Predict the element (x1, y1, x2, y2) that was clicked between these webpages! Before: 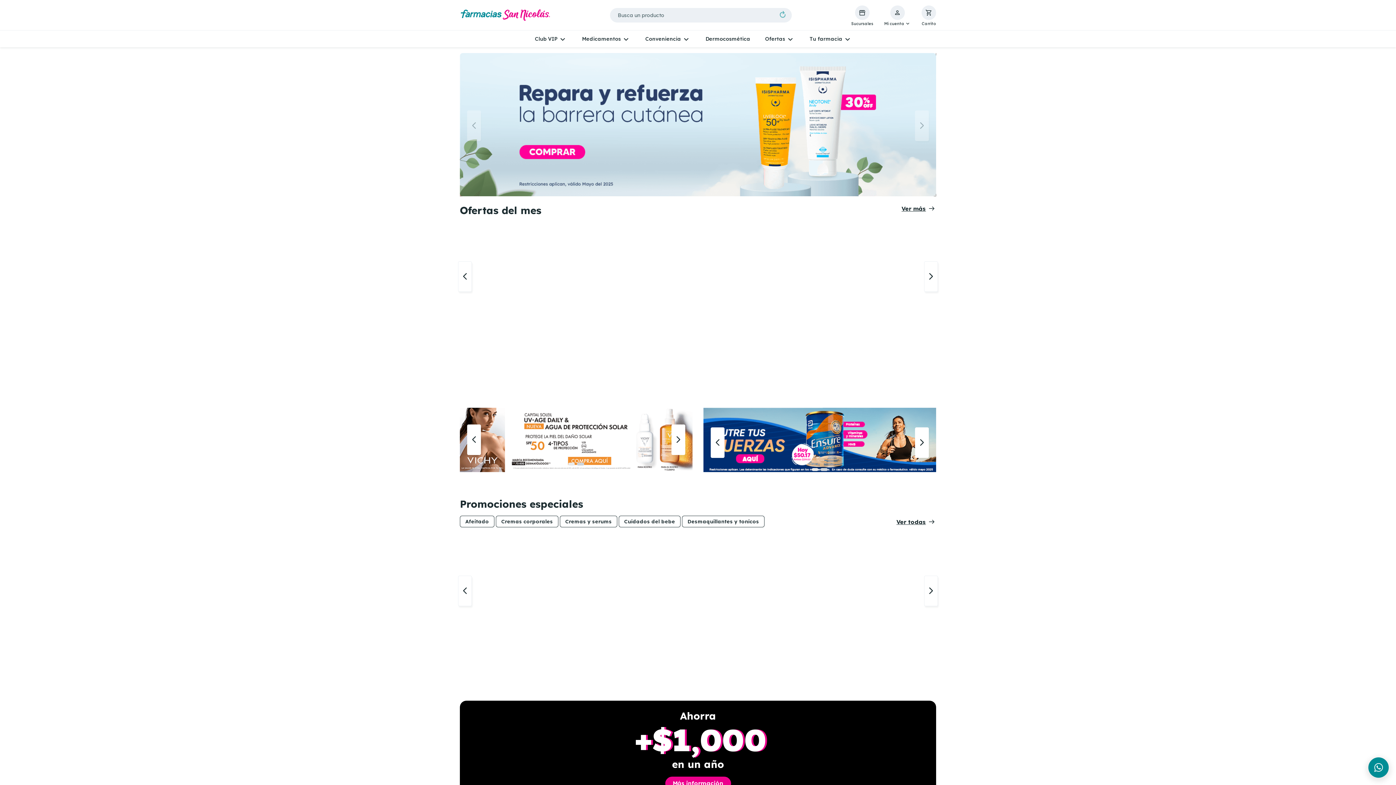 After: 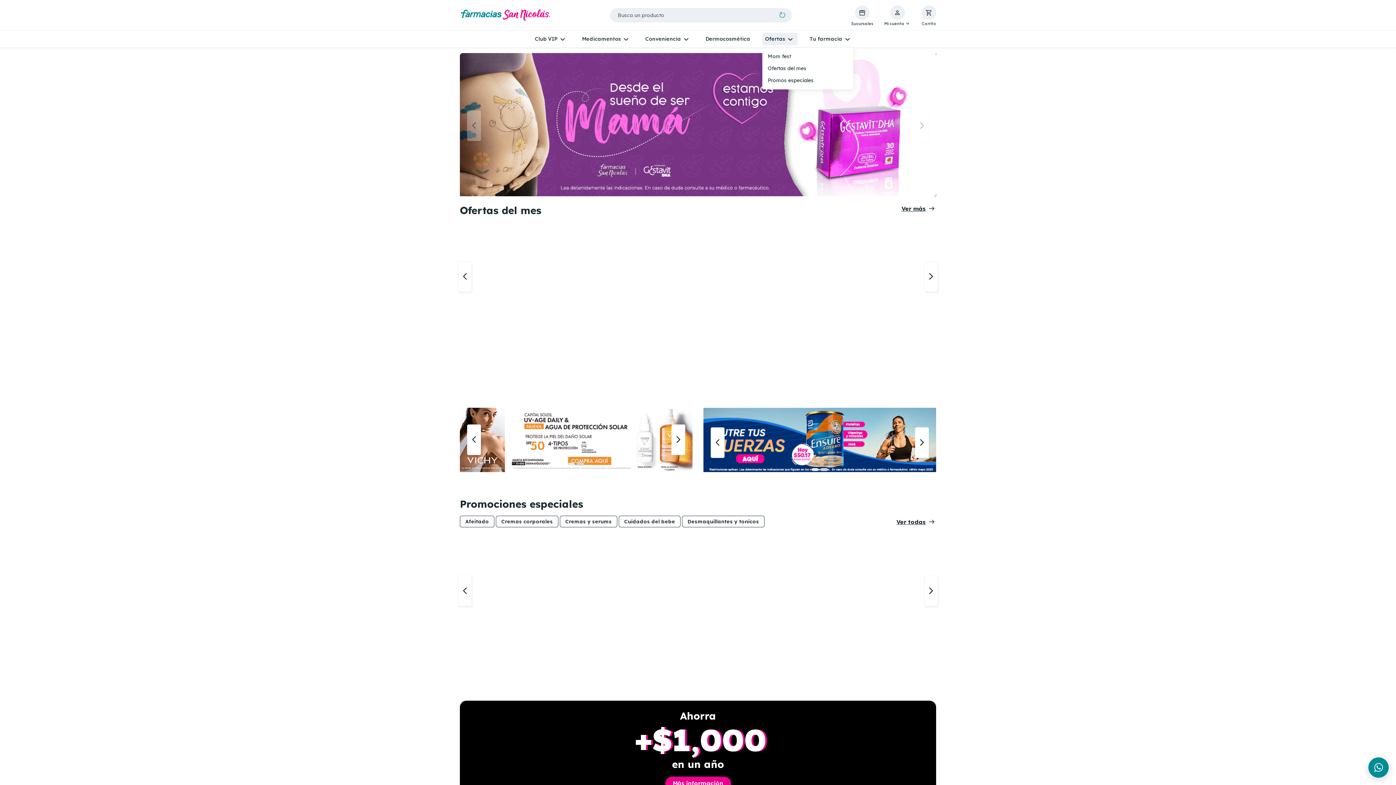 Action: bbox: (762, 32, 797, 45) label: Ofertas